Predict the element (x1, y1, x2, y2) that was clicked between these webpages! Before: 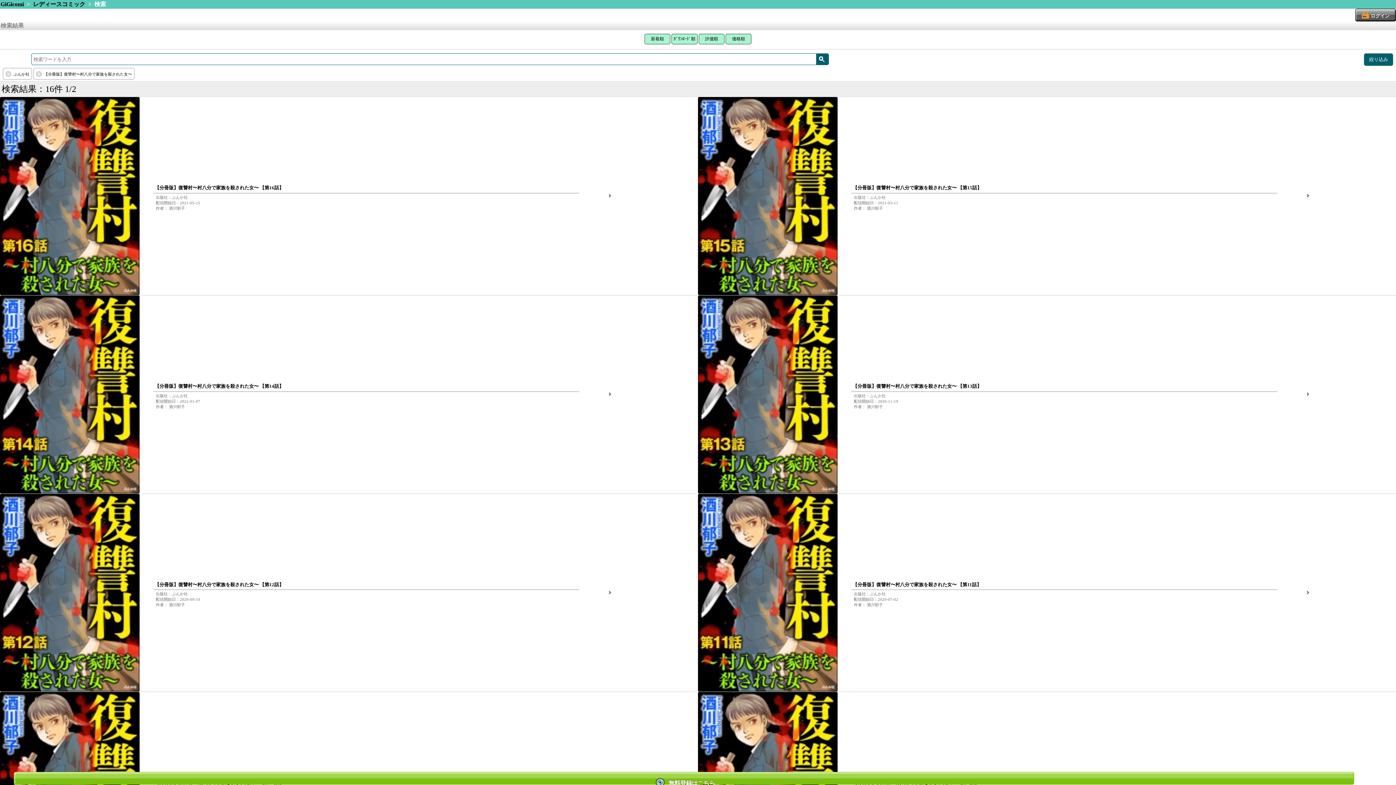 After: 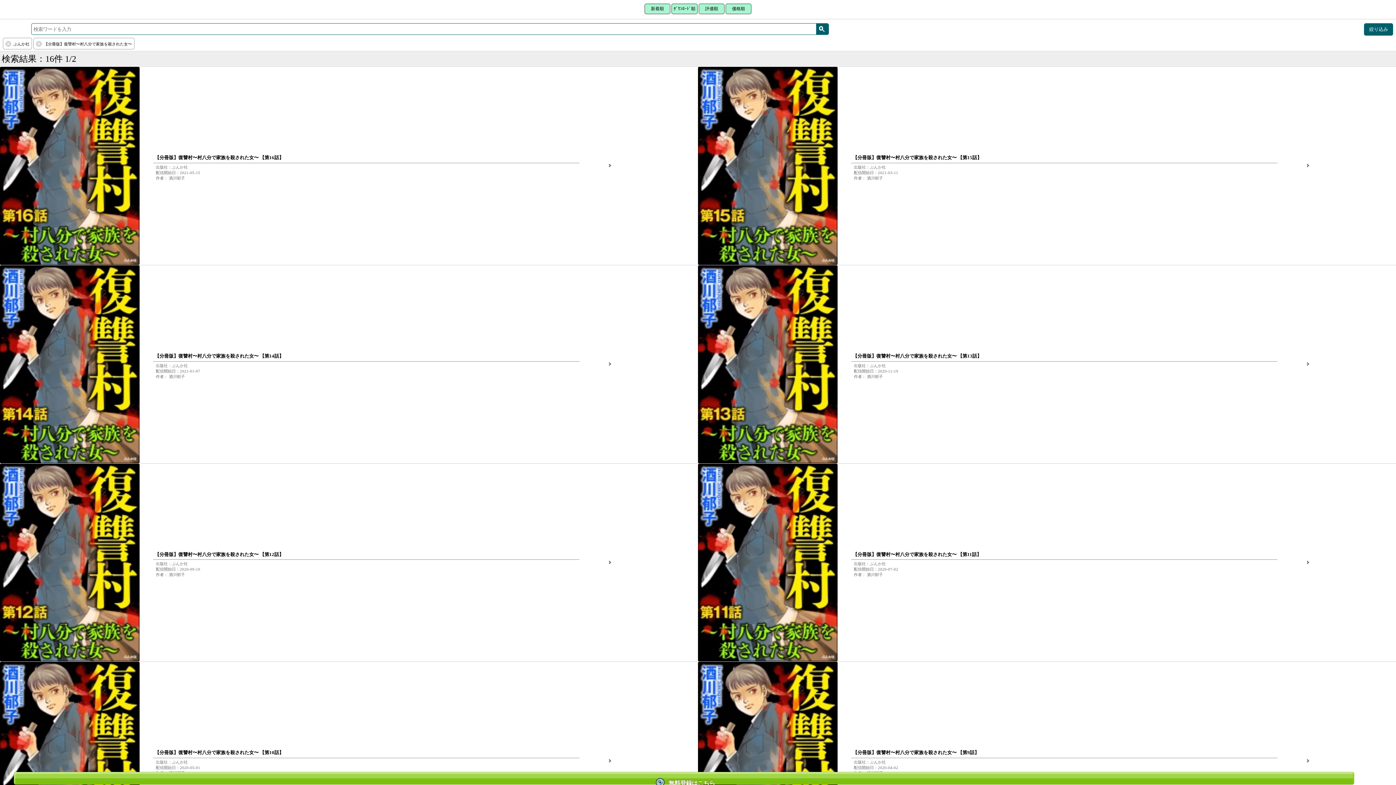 Action: bbox: (671, 33, 697, 44) label: ﾀﾞｳﾝﾛｰﾄﾞ順